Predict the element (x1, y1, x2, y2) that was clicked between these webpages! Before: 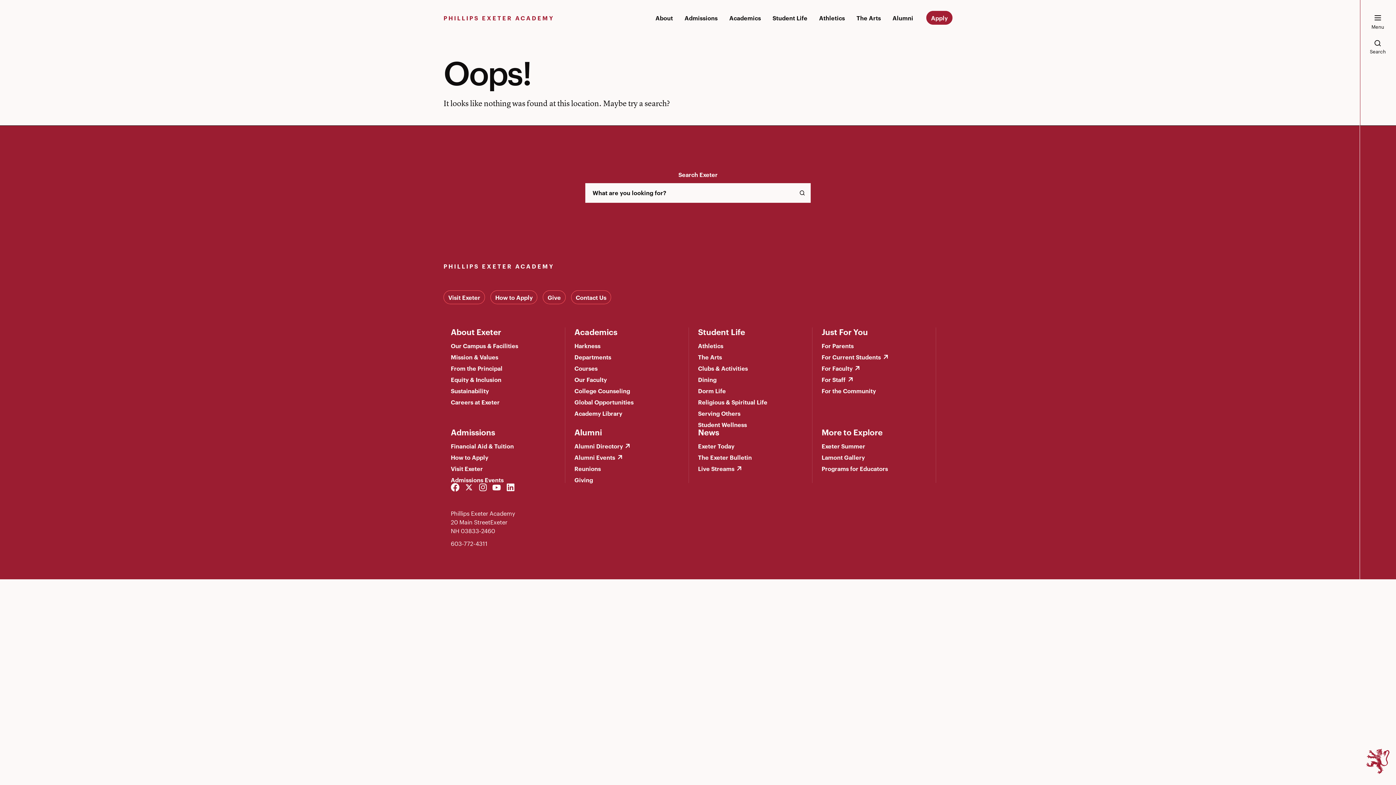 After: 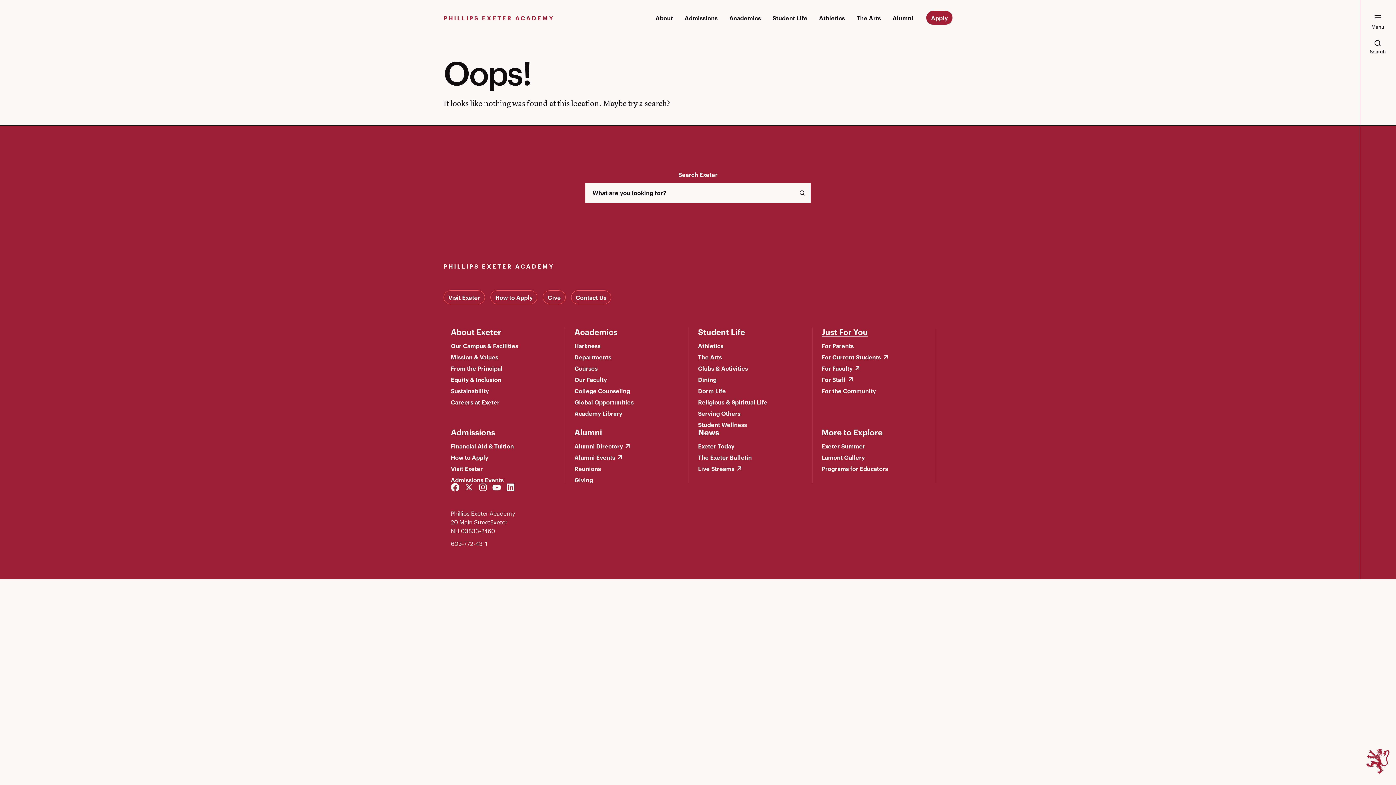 Action: label: Just For You bbox: (821, 326, 868, 337)